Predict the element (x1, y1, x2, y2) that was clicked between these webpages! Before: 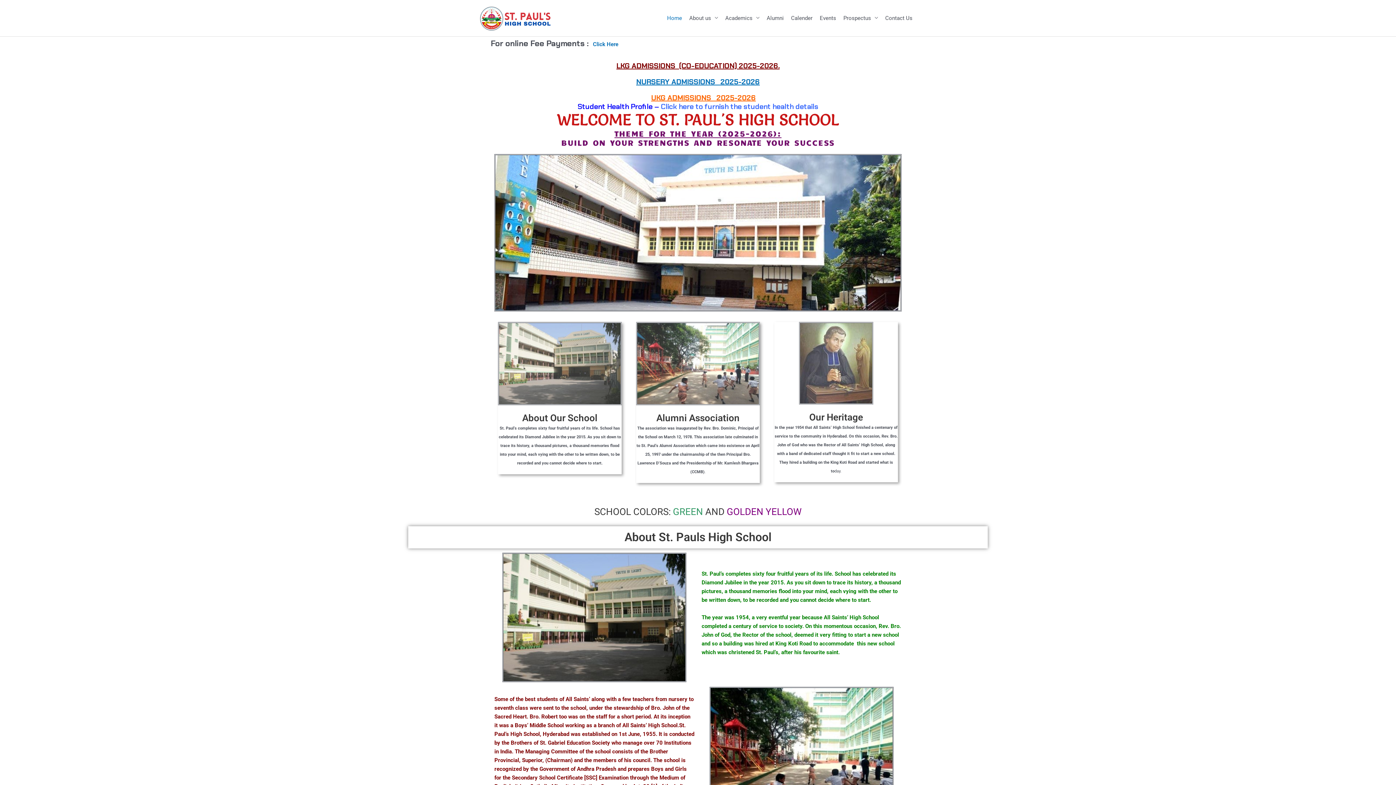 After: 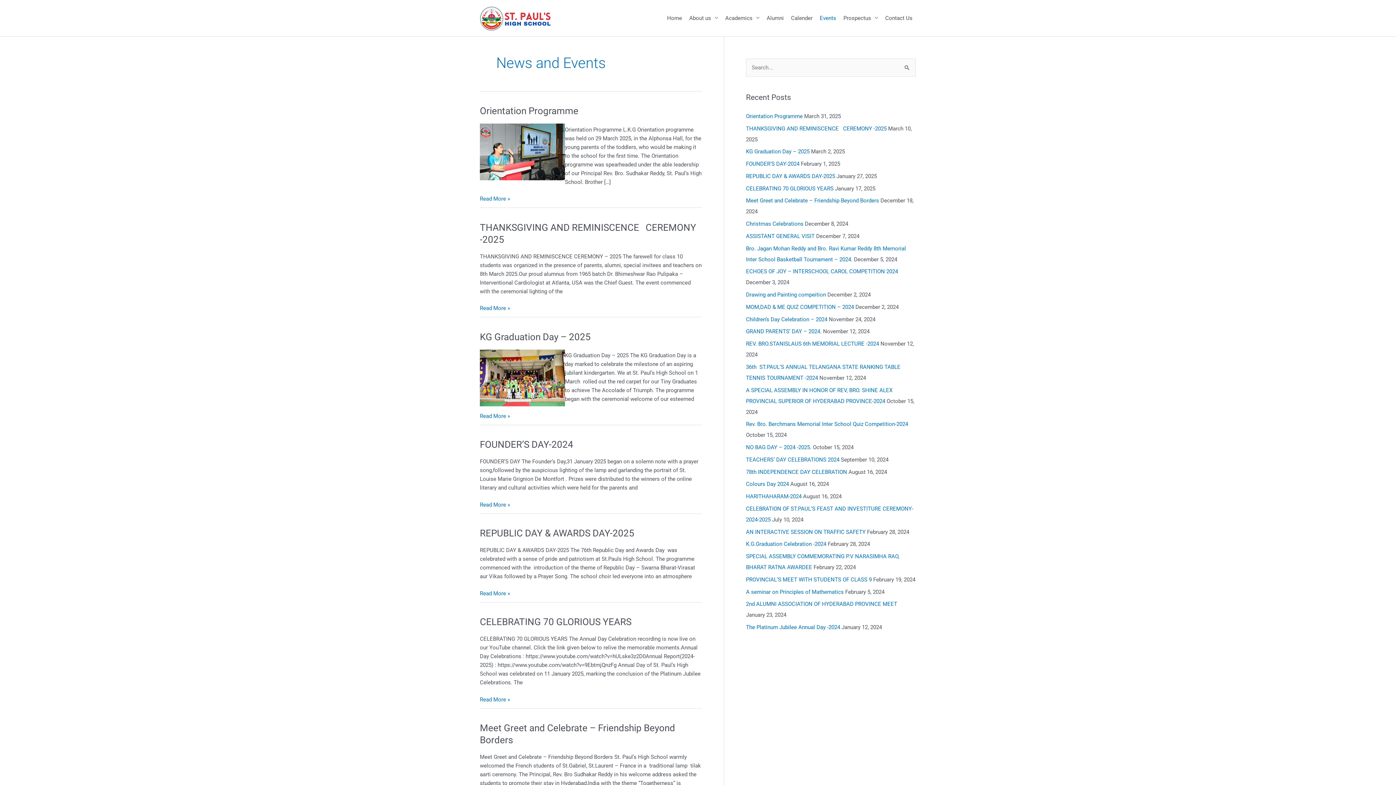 Action: label: Events bbox: (816, 0, 840, 36)